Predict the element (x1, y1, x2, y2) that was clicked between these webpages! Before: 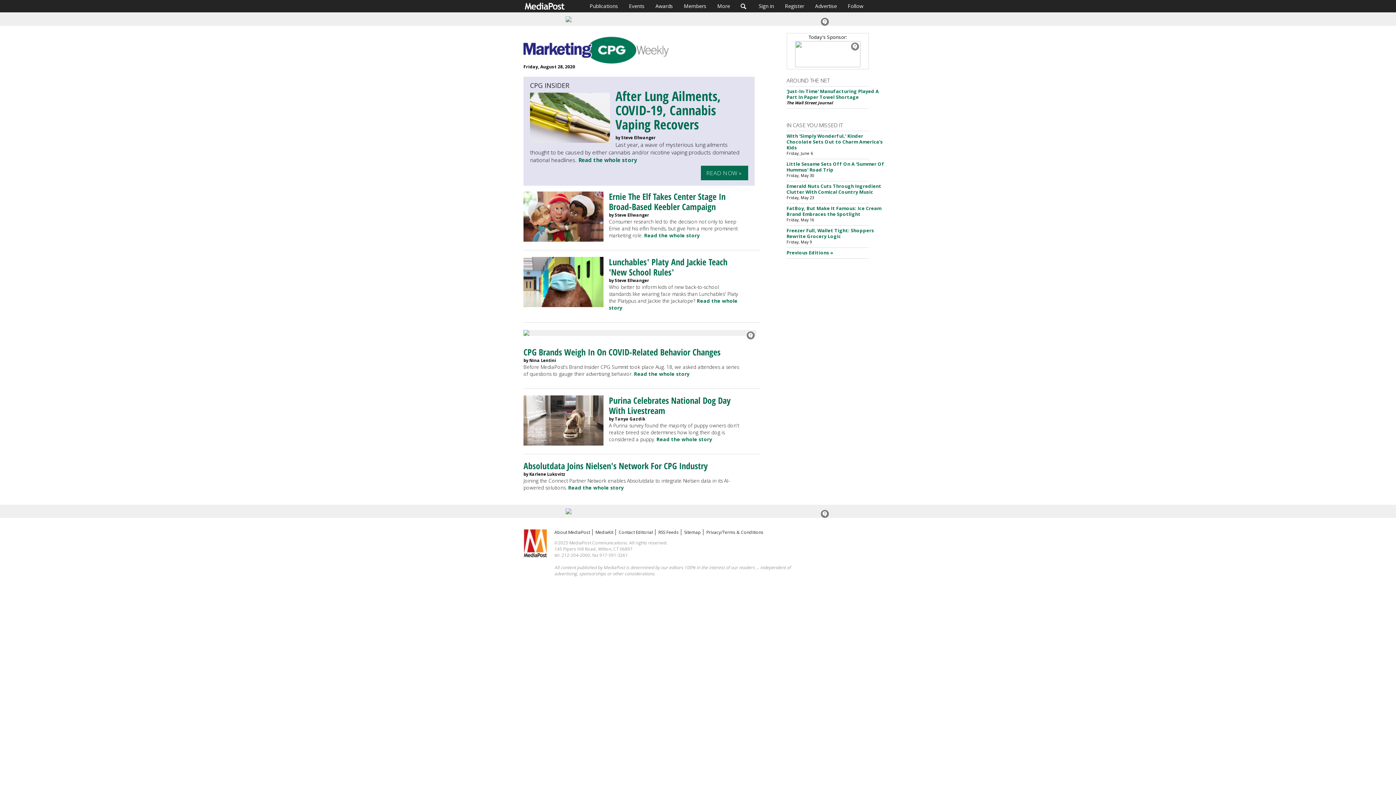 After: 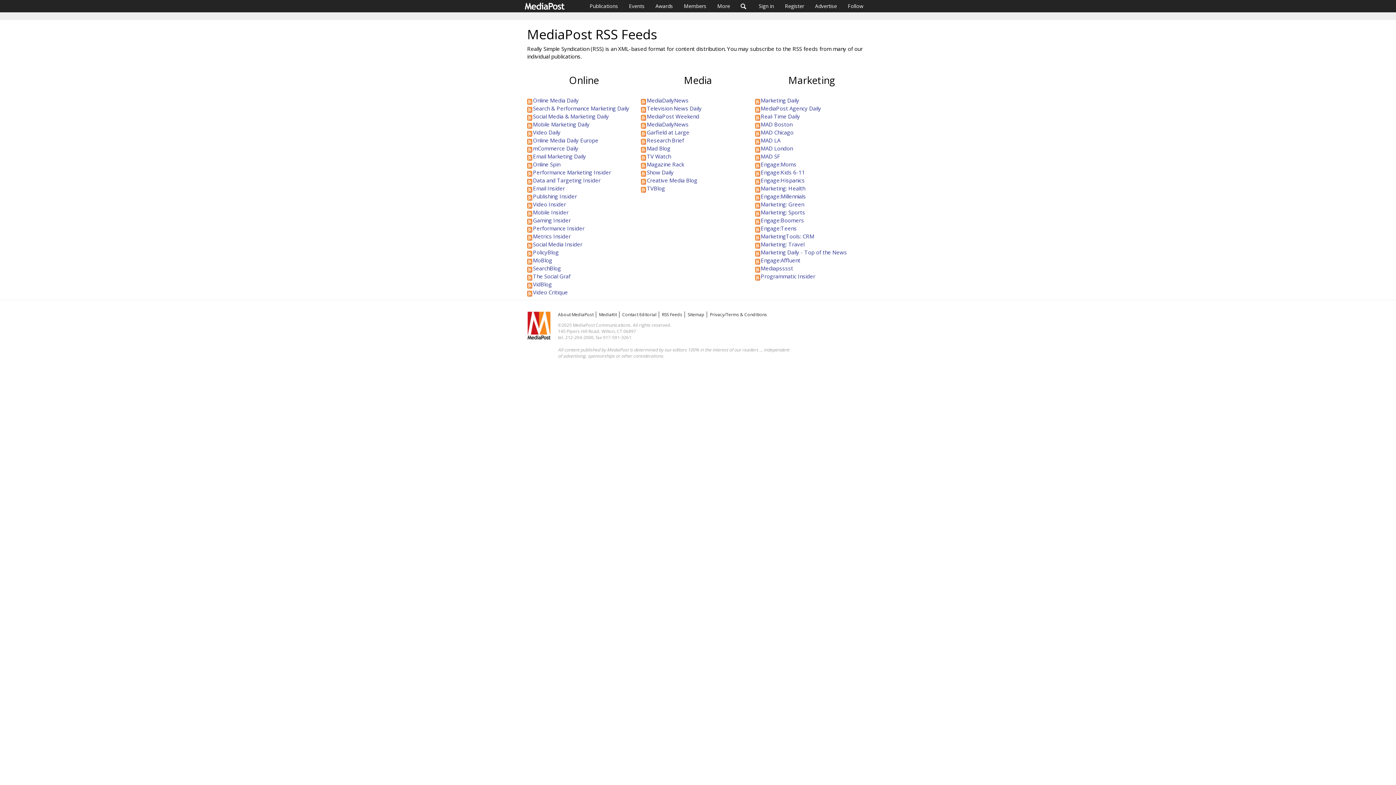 Action: label: RSS Feeds bbox: (658, 529, 681, 535)